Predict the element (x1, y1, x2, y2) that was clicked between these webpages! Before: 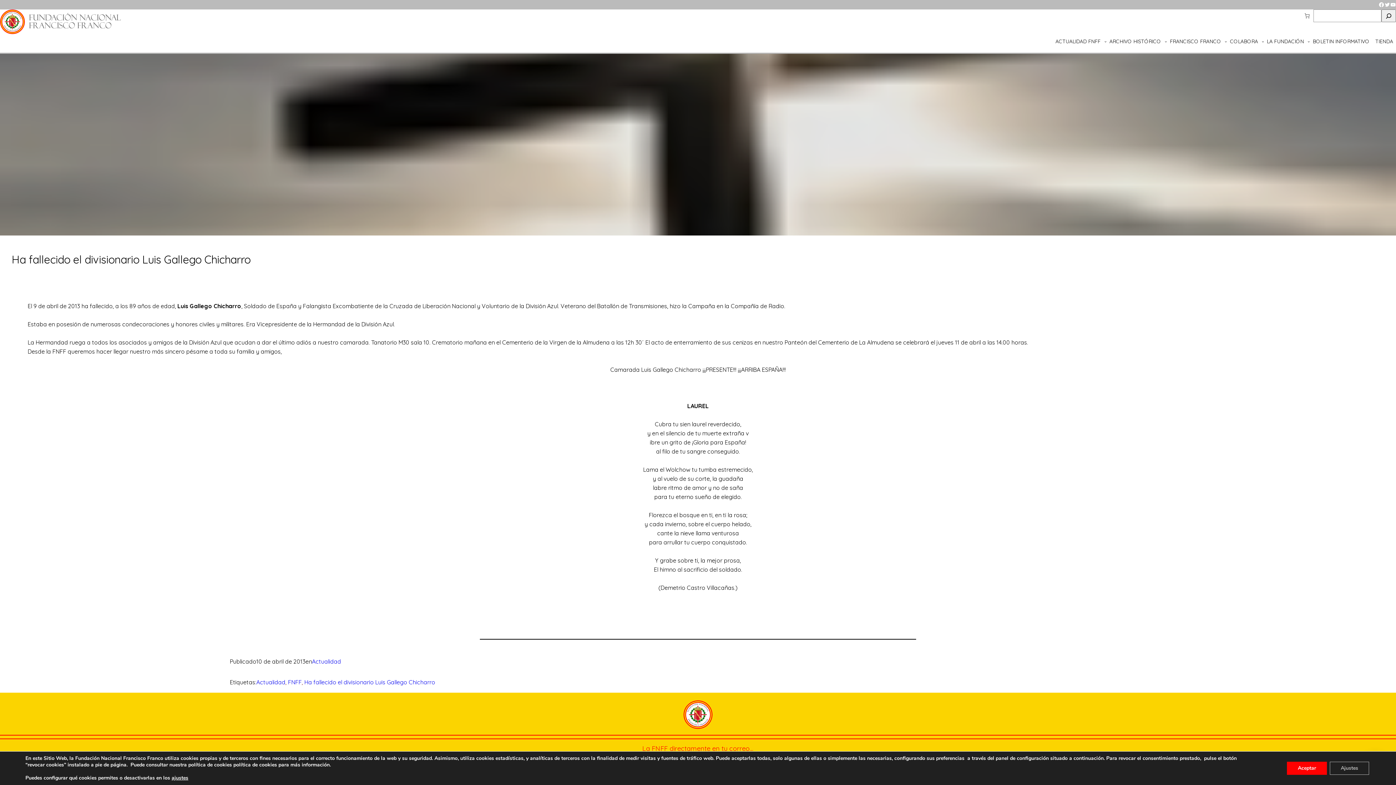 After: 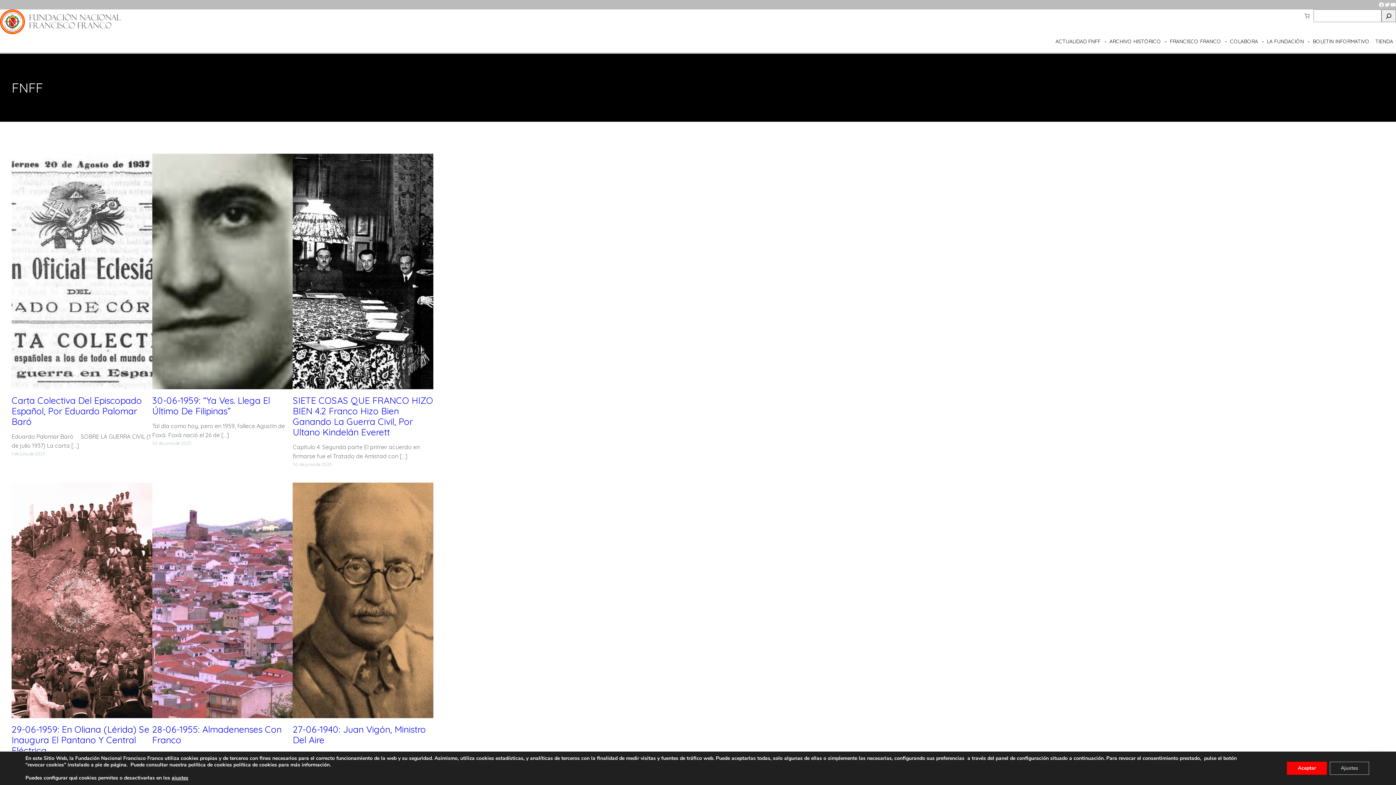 Action: label: FNFF bbox: (288, 678, 301, 686)